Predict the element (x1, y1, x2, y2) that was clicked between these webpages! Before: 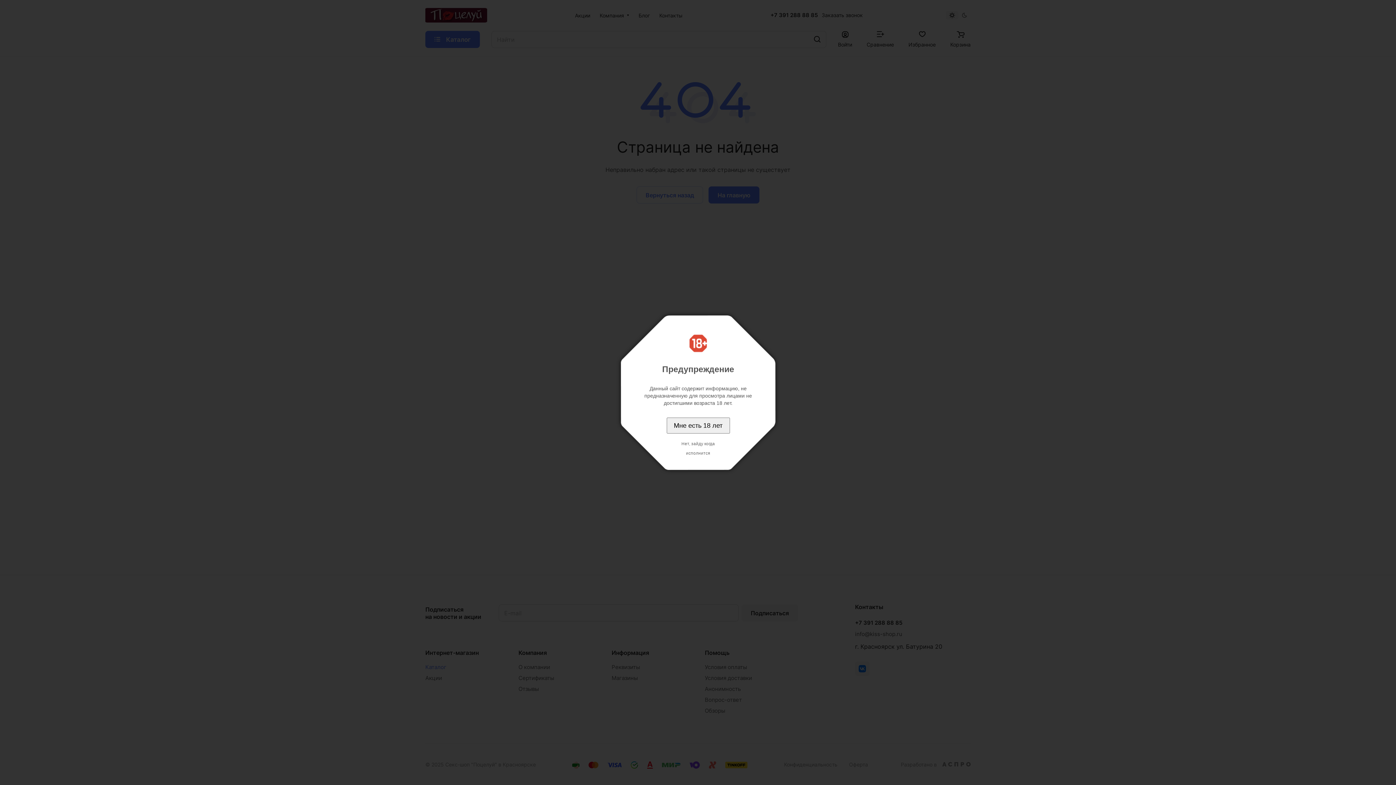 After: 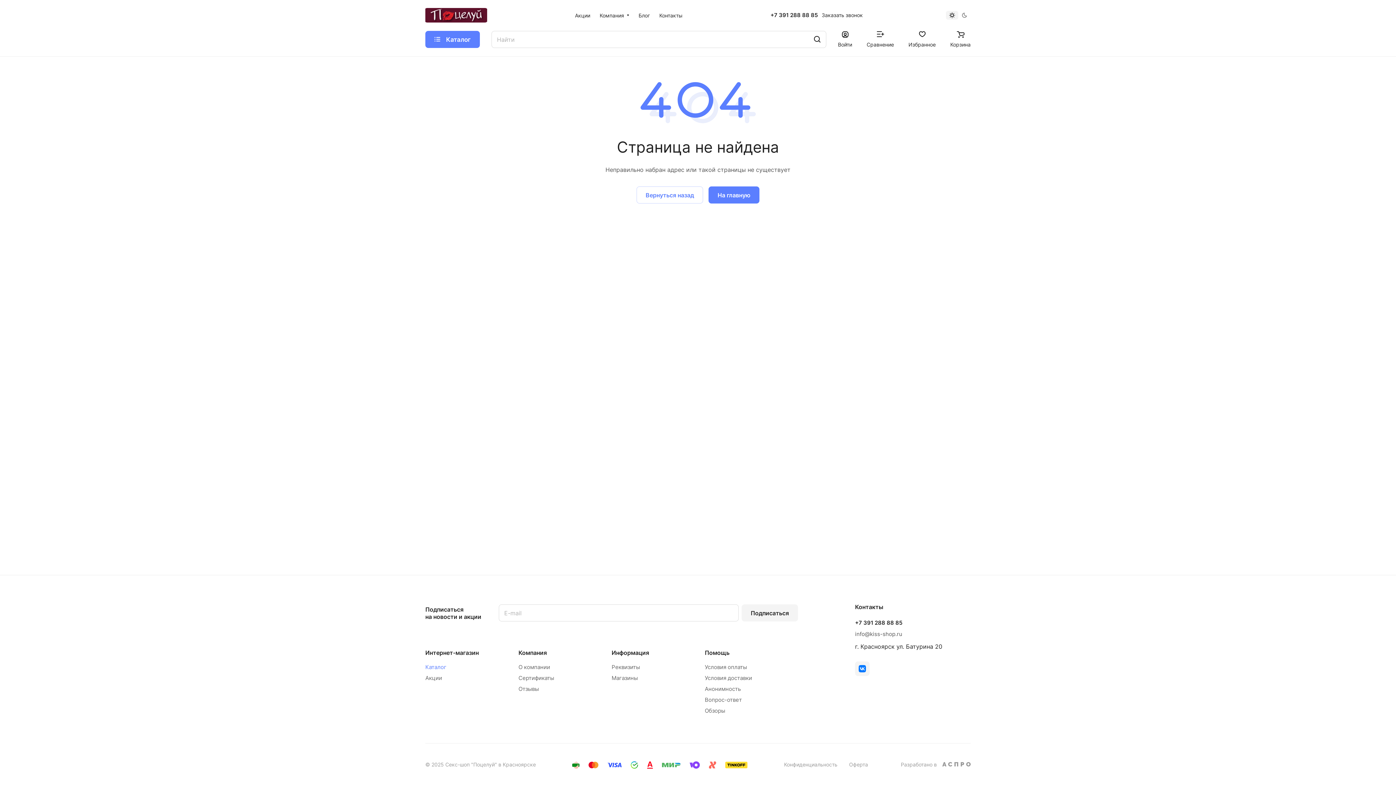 Action: label: Мне есть 18 лет bbox: (666, 417, 730, 433)